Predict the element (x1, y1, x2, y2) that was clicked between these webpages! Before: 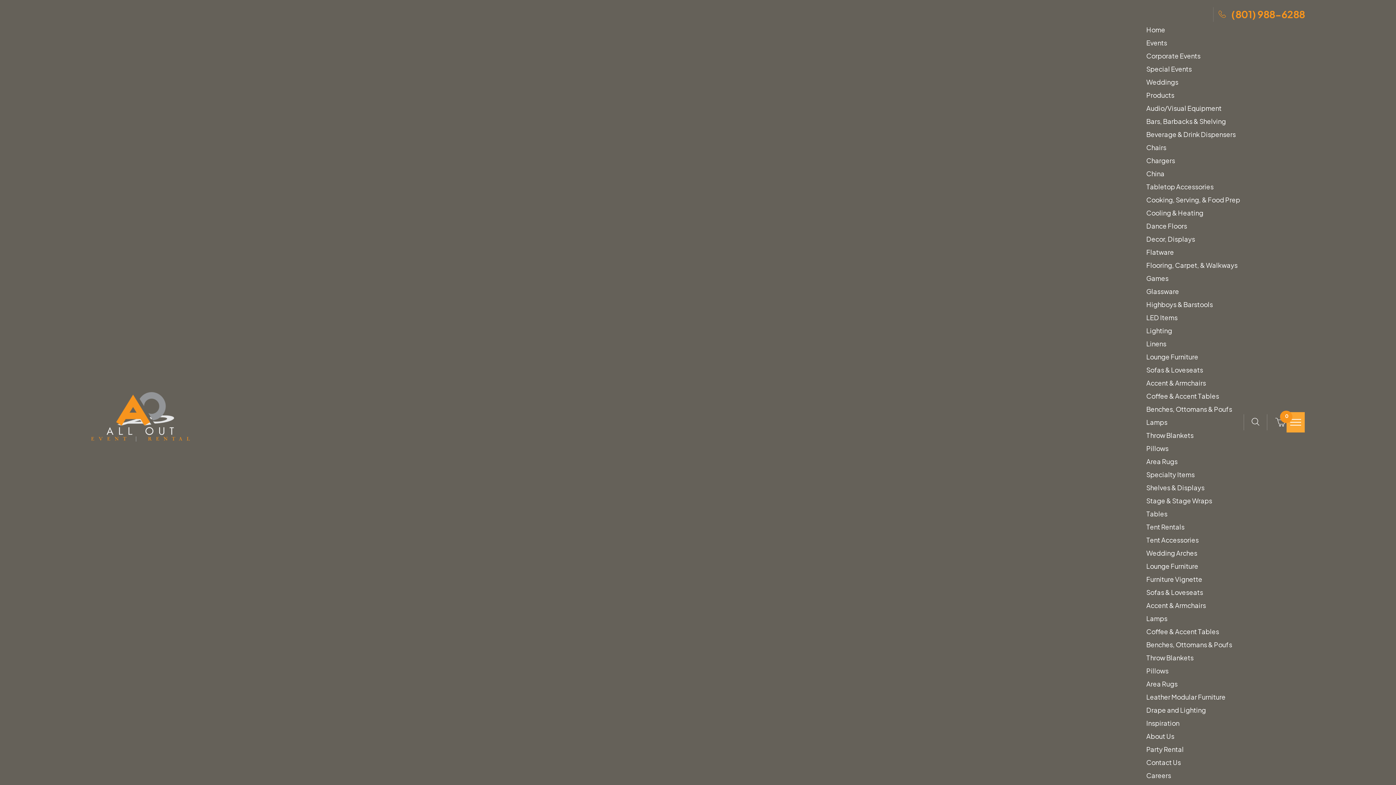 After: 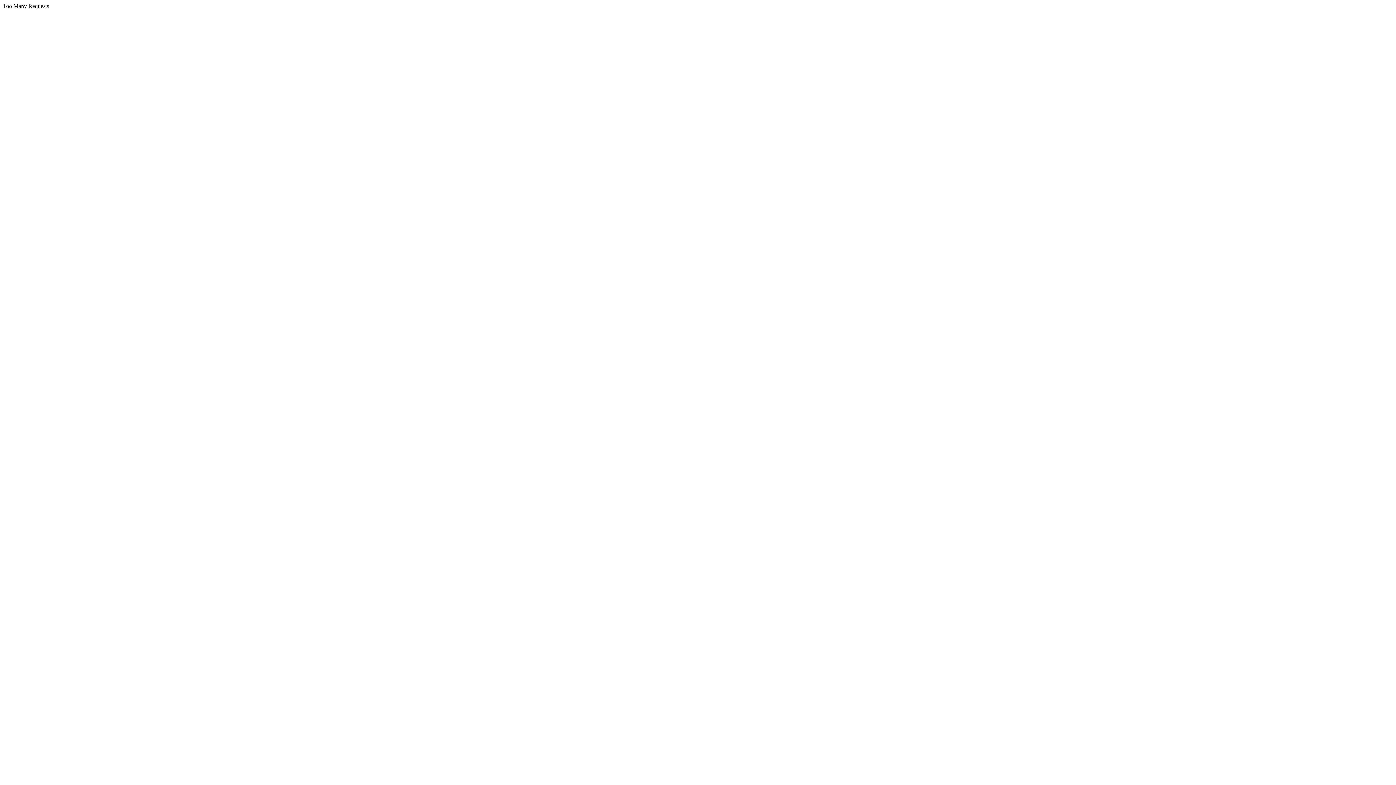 Action: bbox: (1146, 156, 1175, 164) label: Chargers